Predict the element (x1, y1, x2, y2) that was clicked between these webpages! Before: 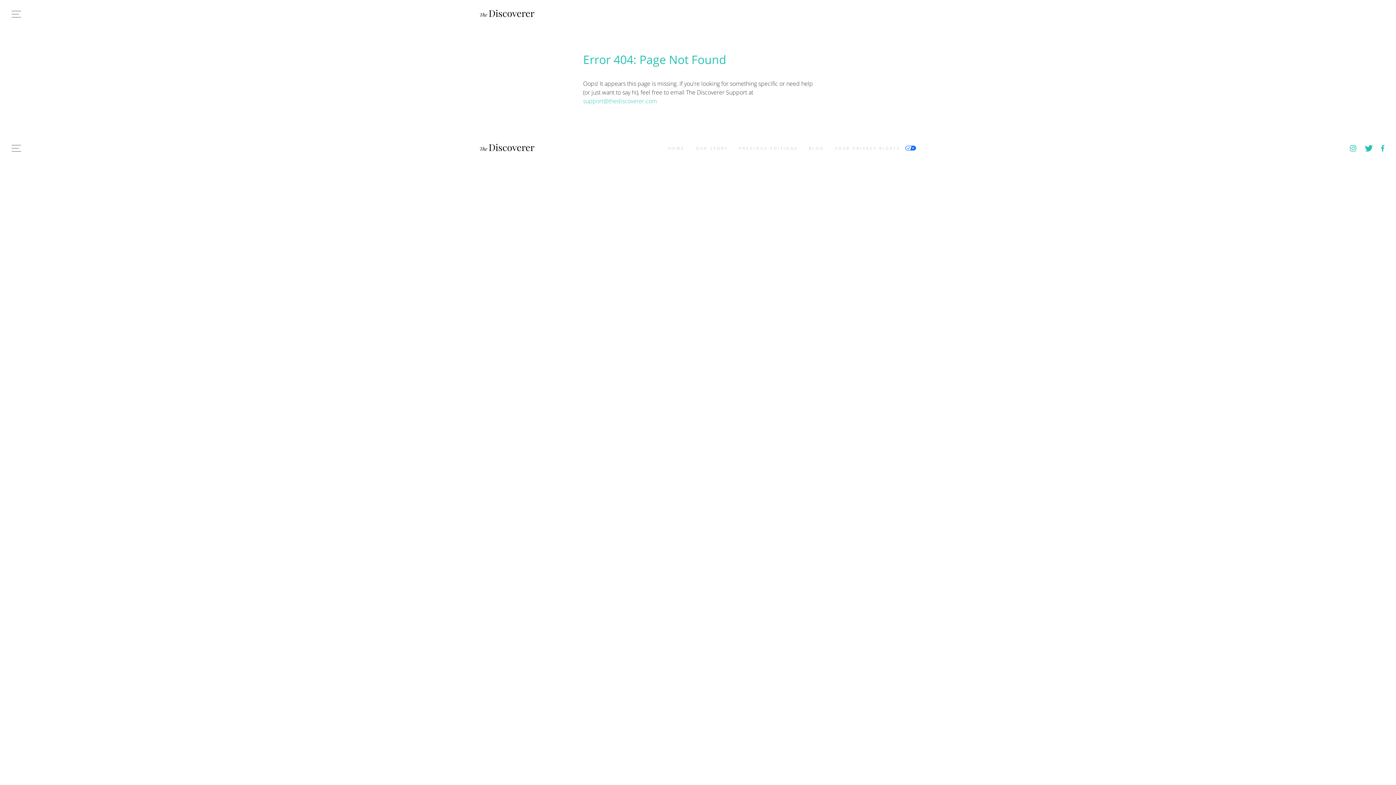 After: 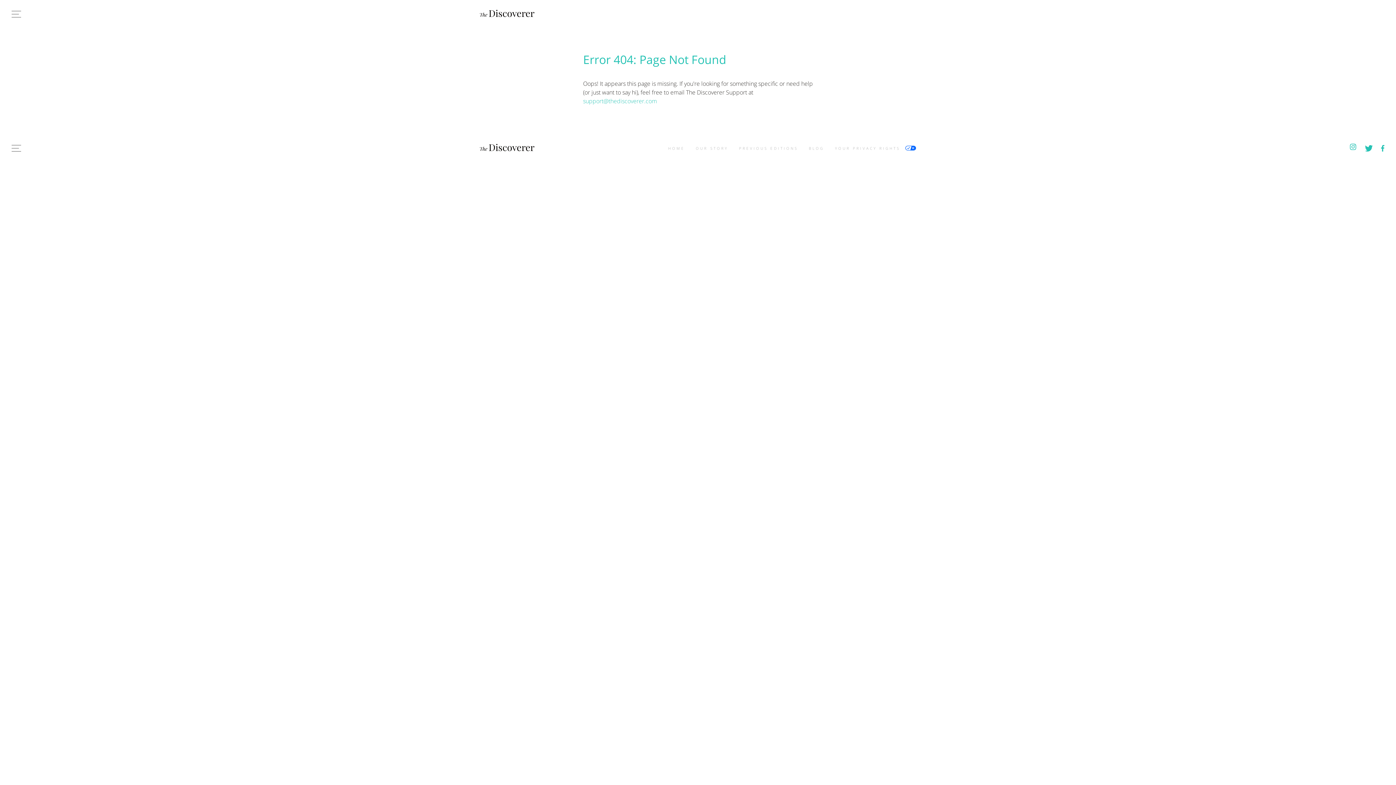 Action: bbox: (1350, 145, 1356, 153)